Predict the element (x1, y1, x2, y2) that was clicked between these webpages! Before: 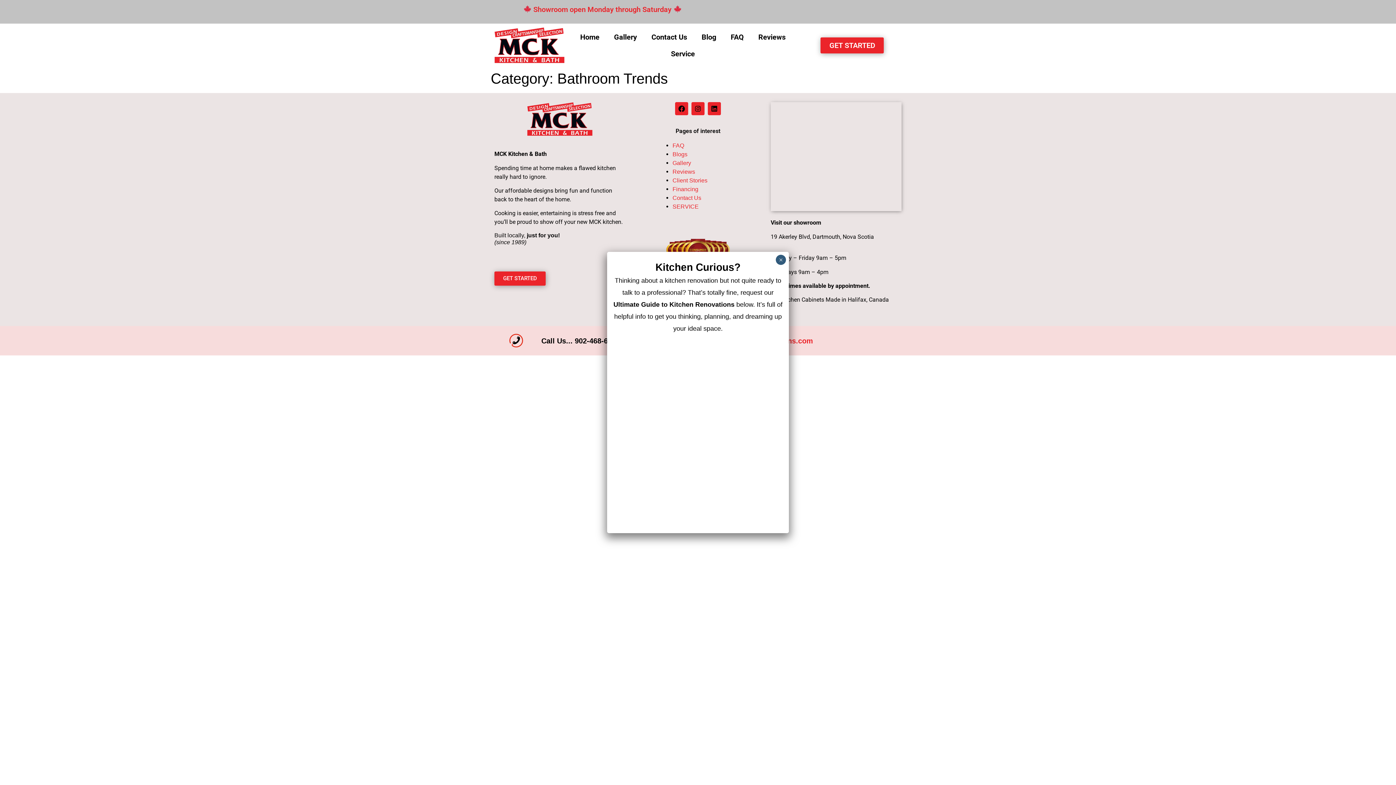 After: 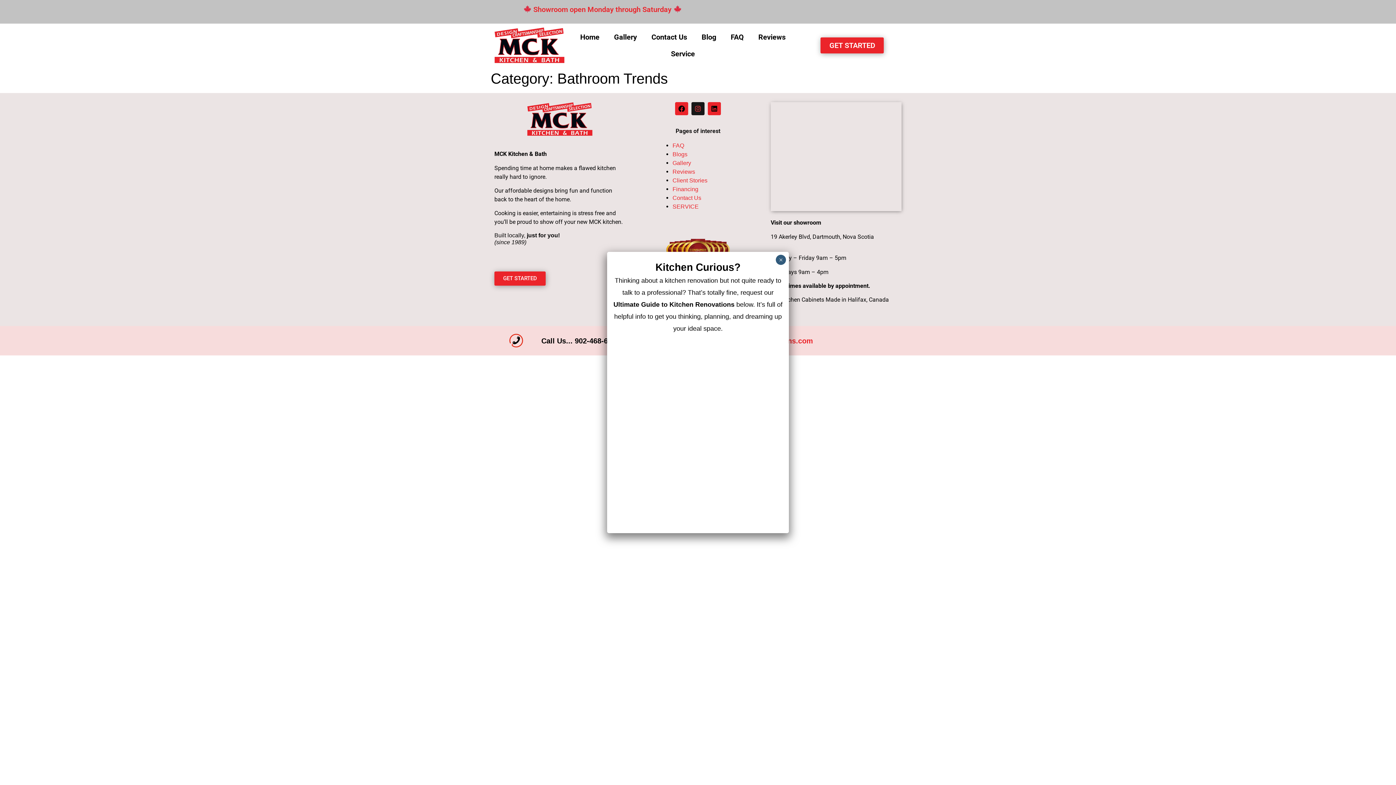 Action: label: Instagram bbox: (691, 102, 704, 115)